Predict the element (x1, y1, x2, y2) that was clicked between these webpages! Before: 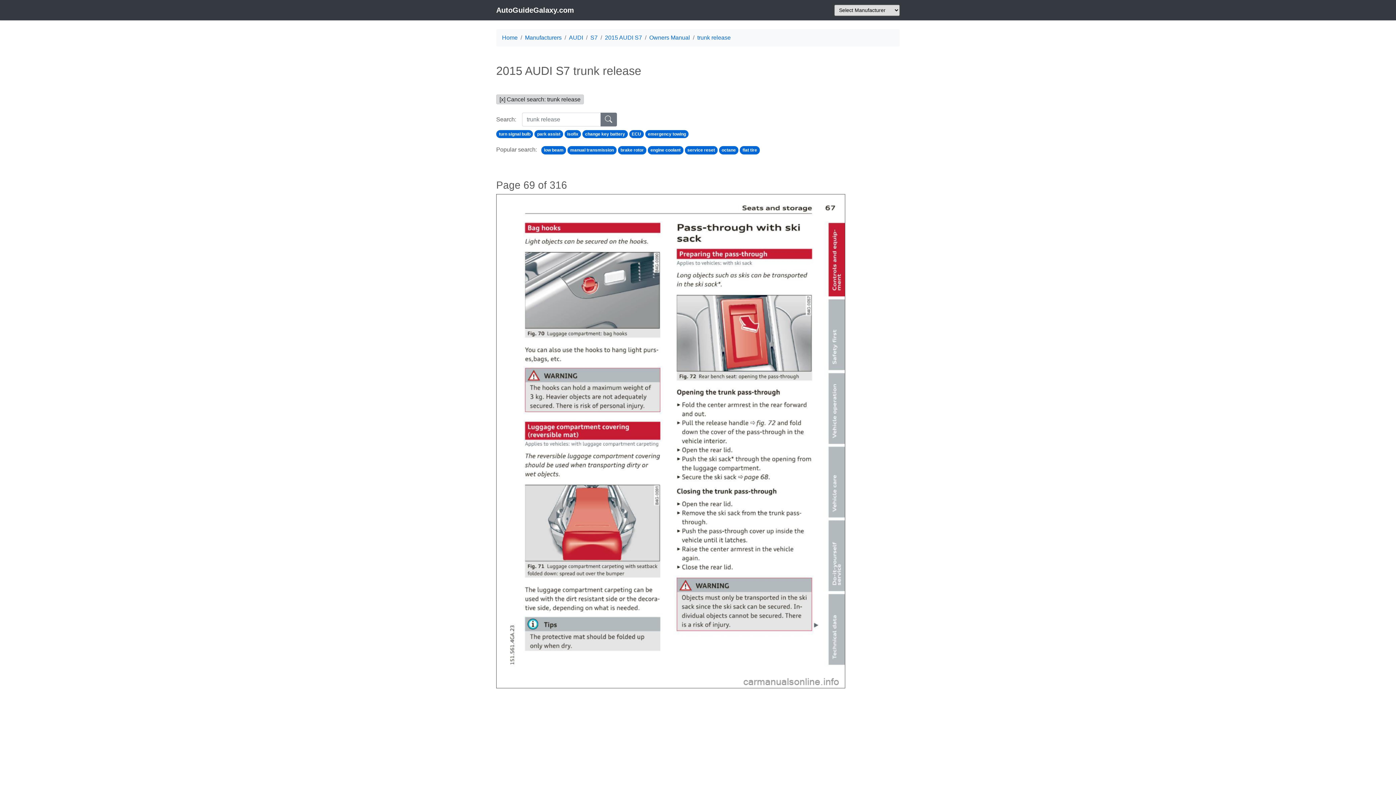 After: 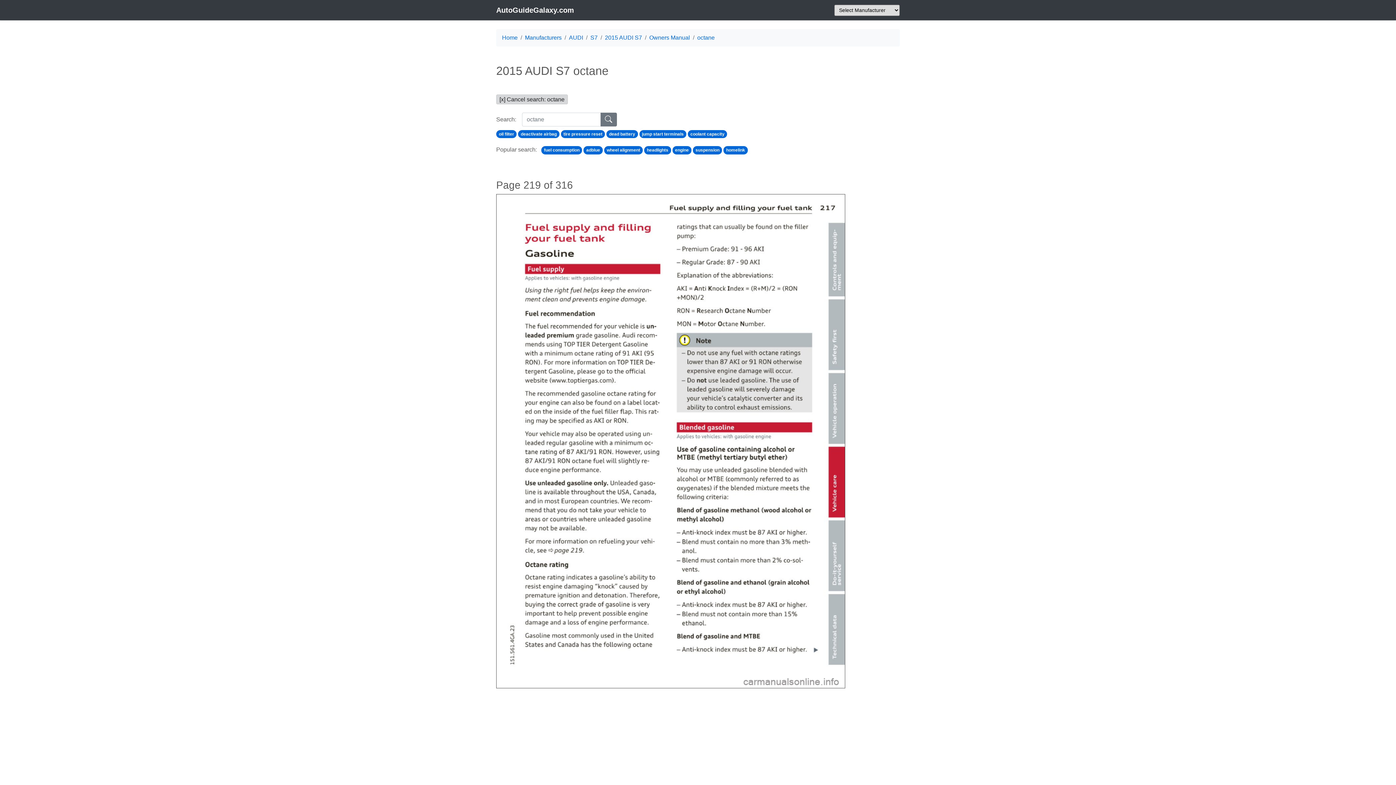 Action: bbox: (719, 146, 738, 154) label: octane